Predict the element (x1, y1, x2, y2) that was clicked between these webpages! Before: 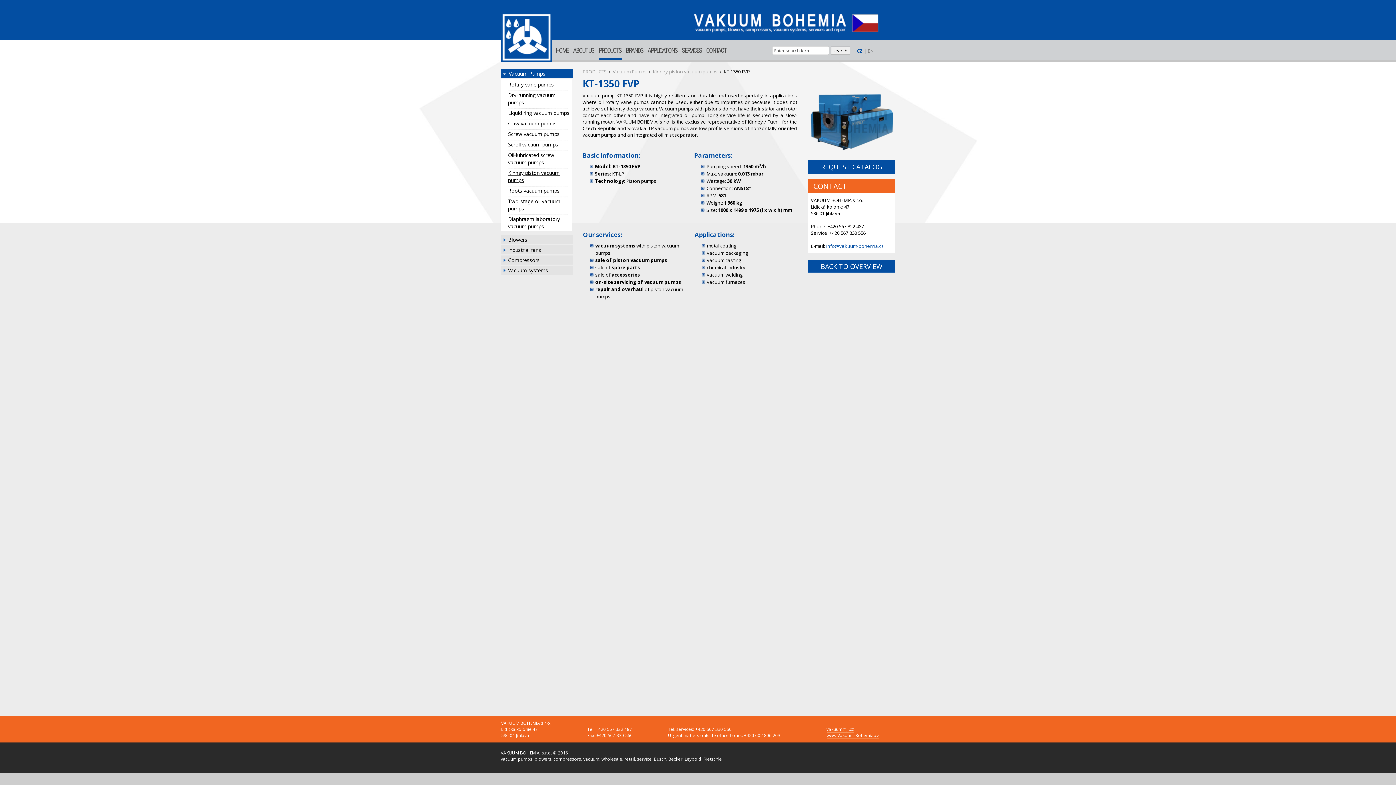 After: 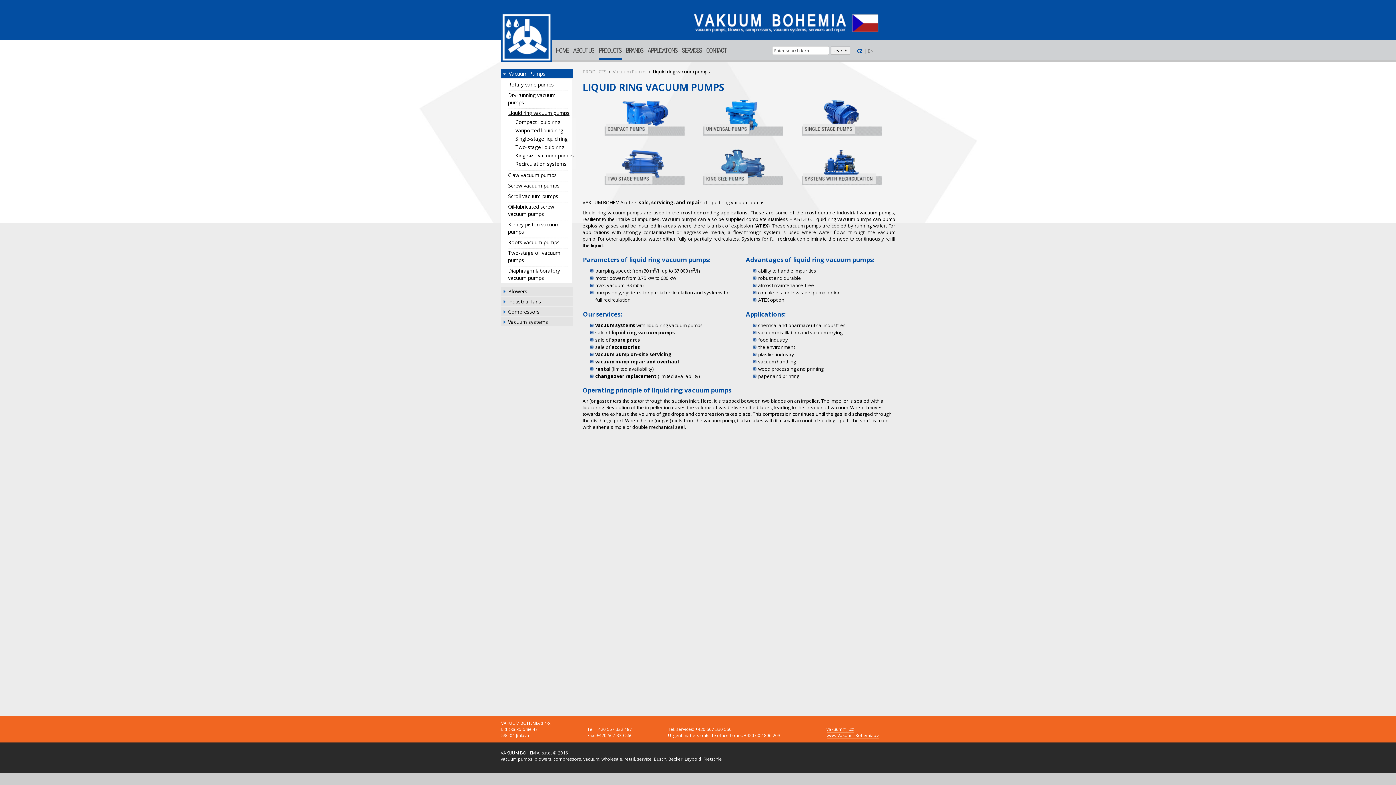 Action: bbox: (500, 109, 572, 116) label: Liquid ring vacuum pumps